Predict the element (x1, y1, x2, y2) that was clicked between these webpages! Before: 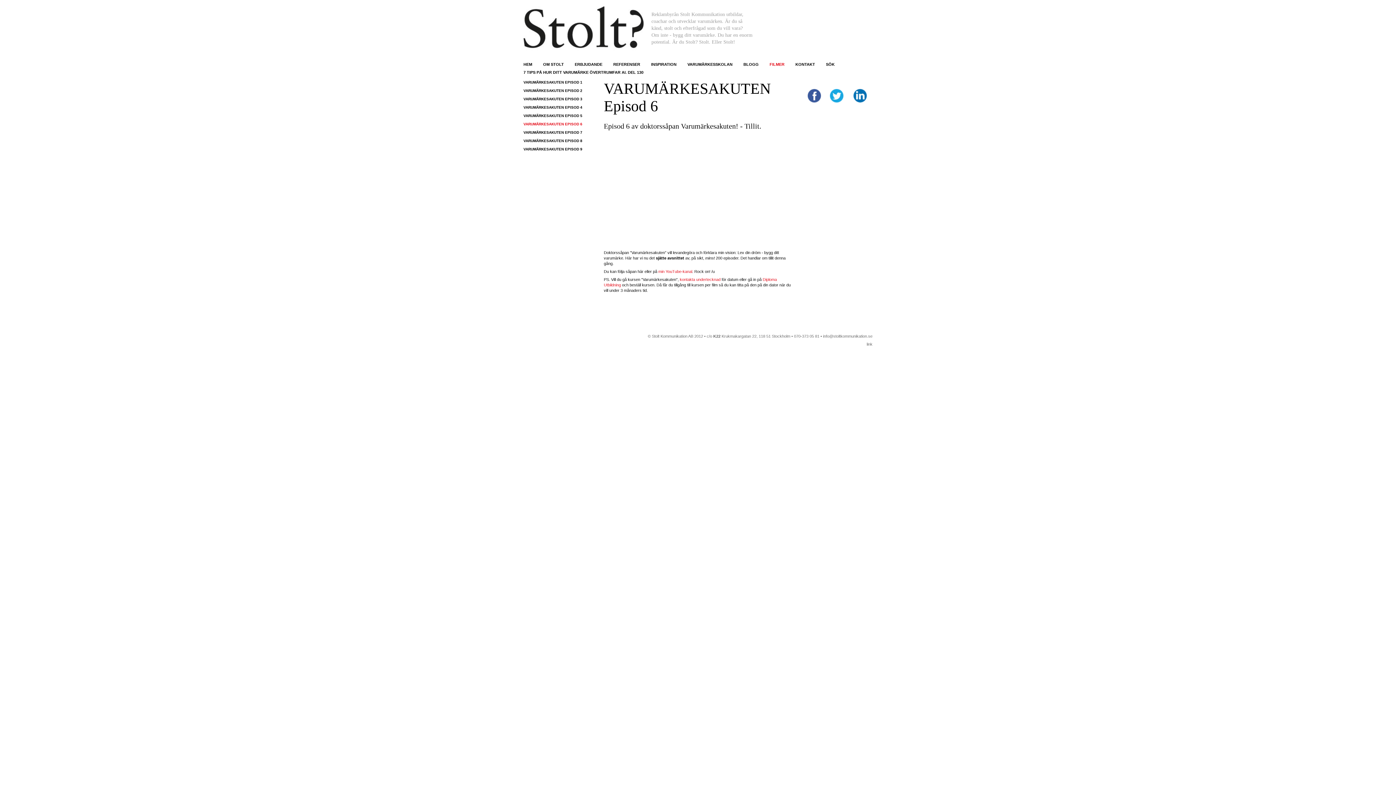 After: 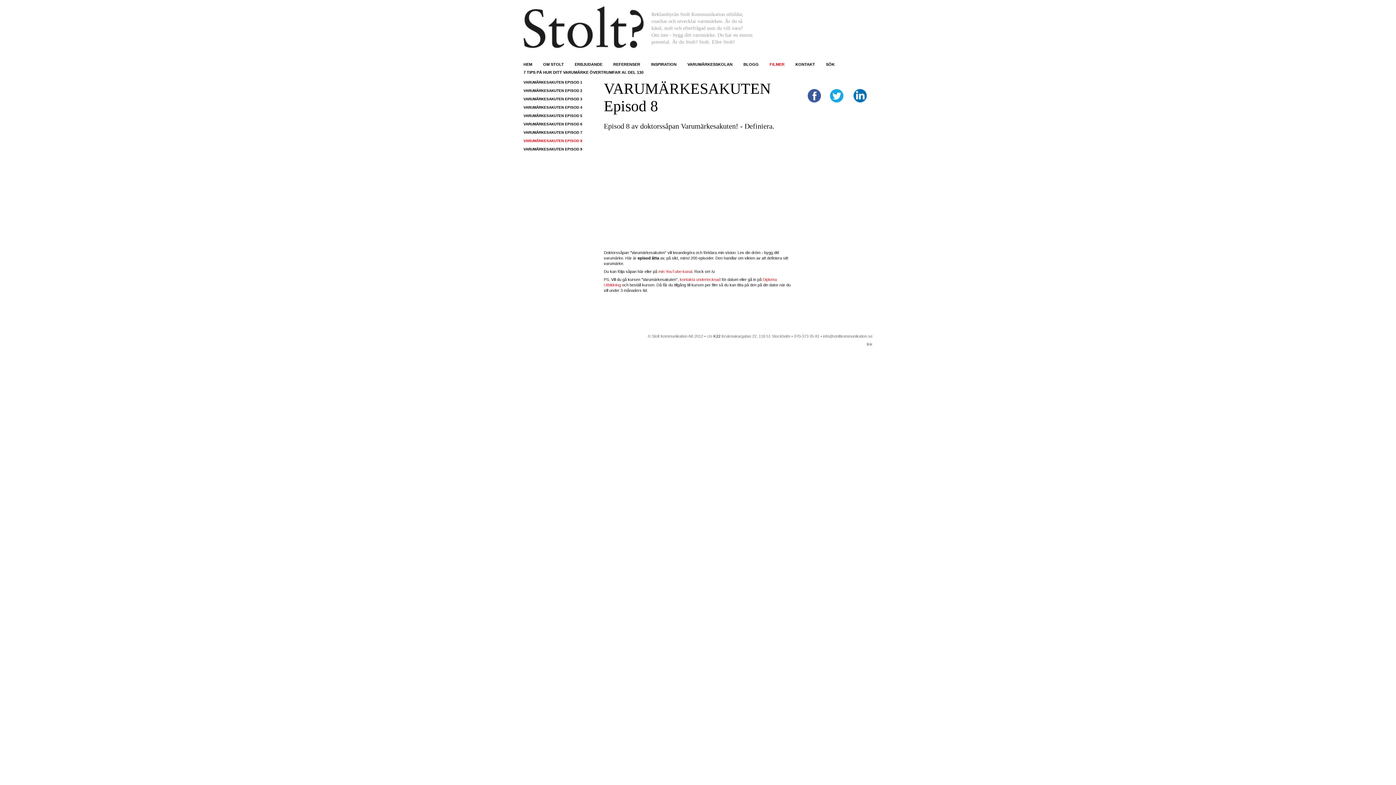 Action: label: VARUMÄRKESAKUTEN EPISOD 8 bbox: (523, 138, 582, 143)